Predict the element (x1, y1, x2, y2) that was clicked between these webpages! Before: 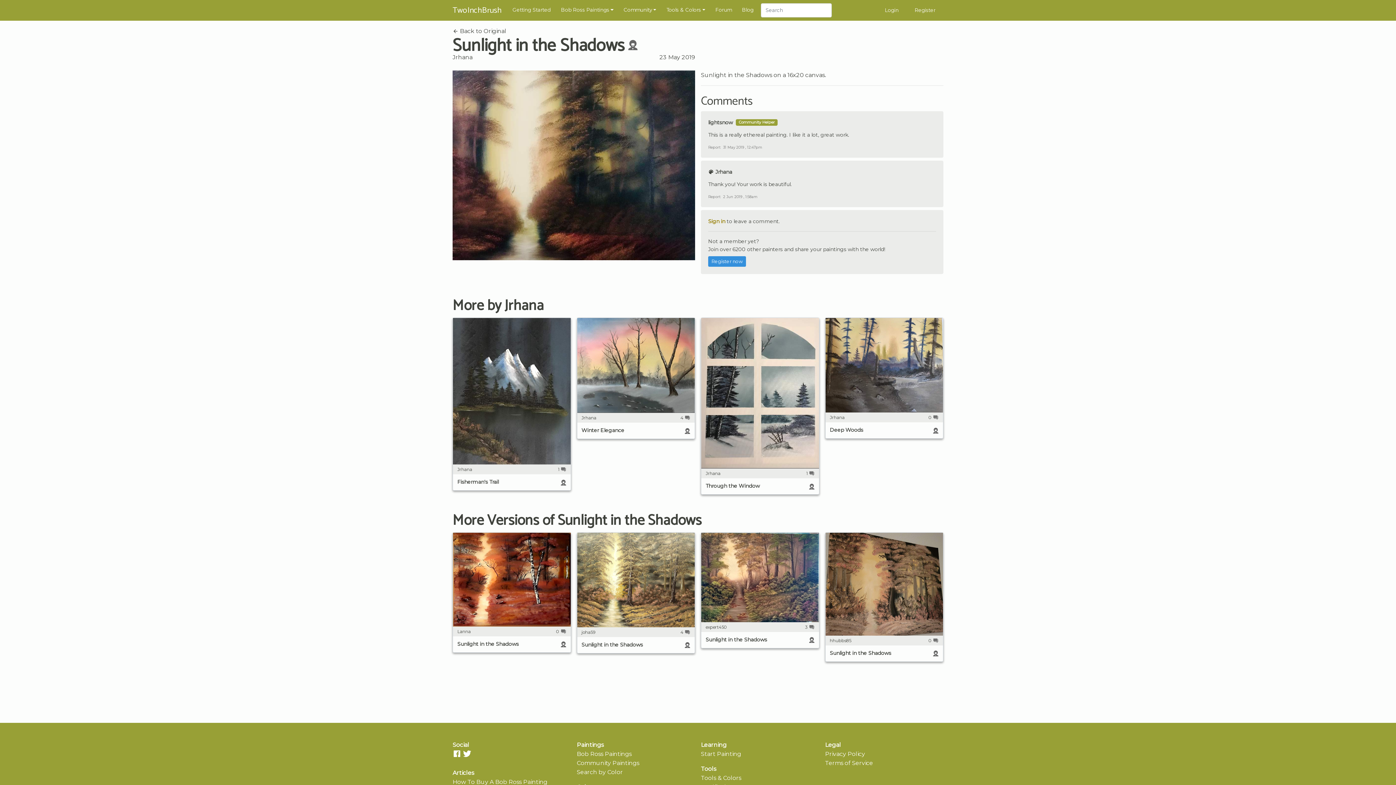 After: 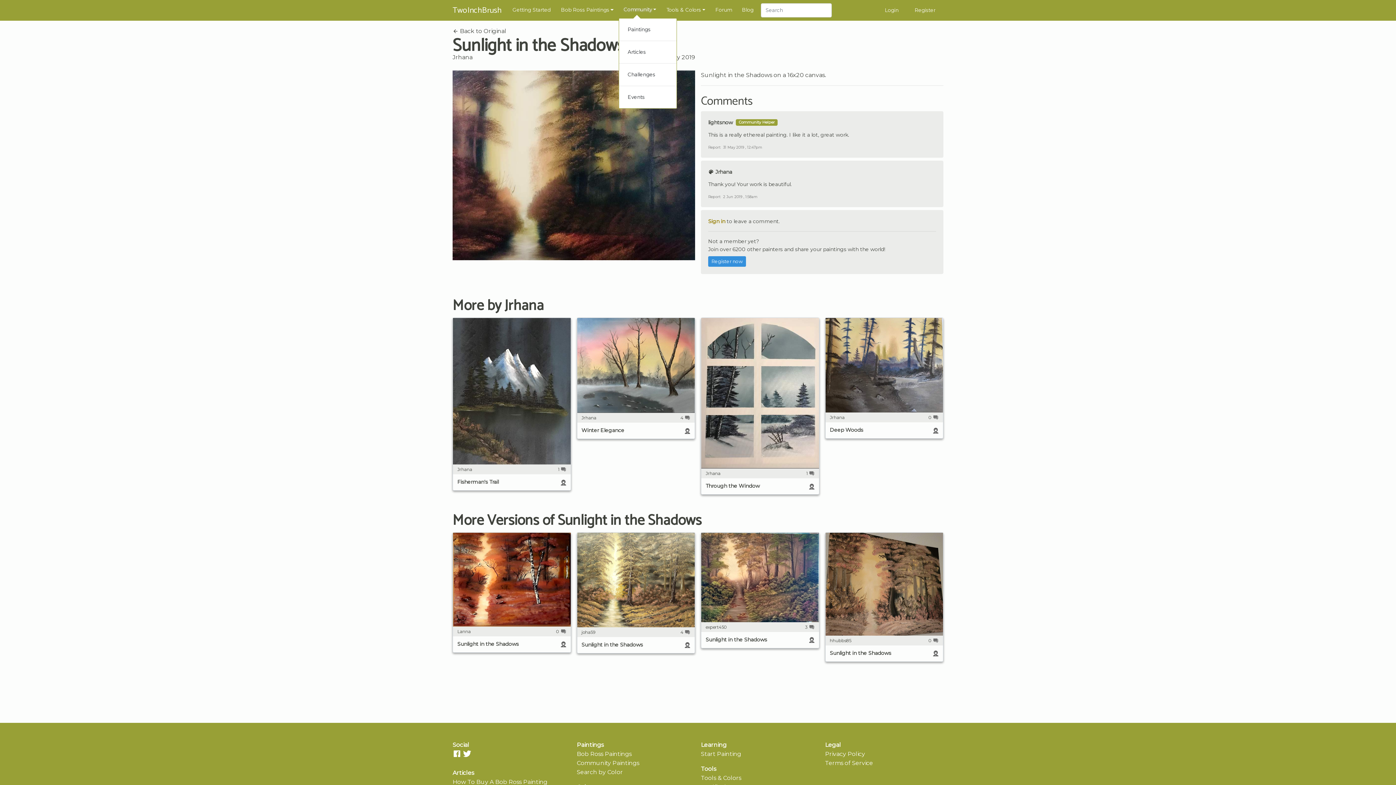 Action: label: Community bbox: (620, 3, 659, 16)